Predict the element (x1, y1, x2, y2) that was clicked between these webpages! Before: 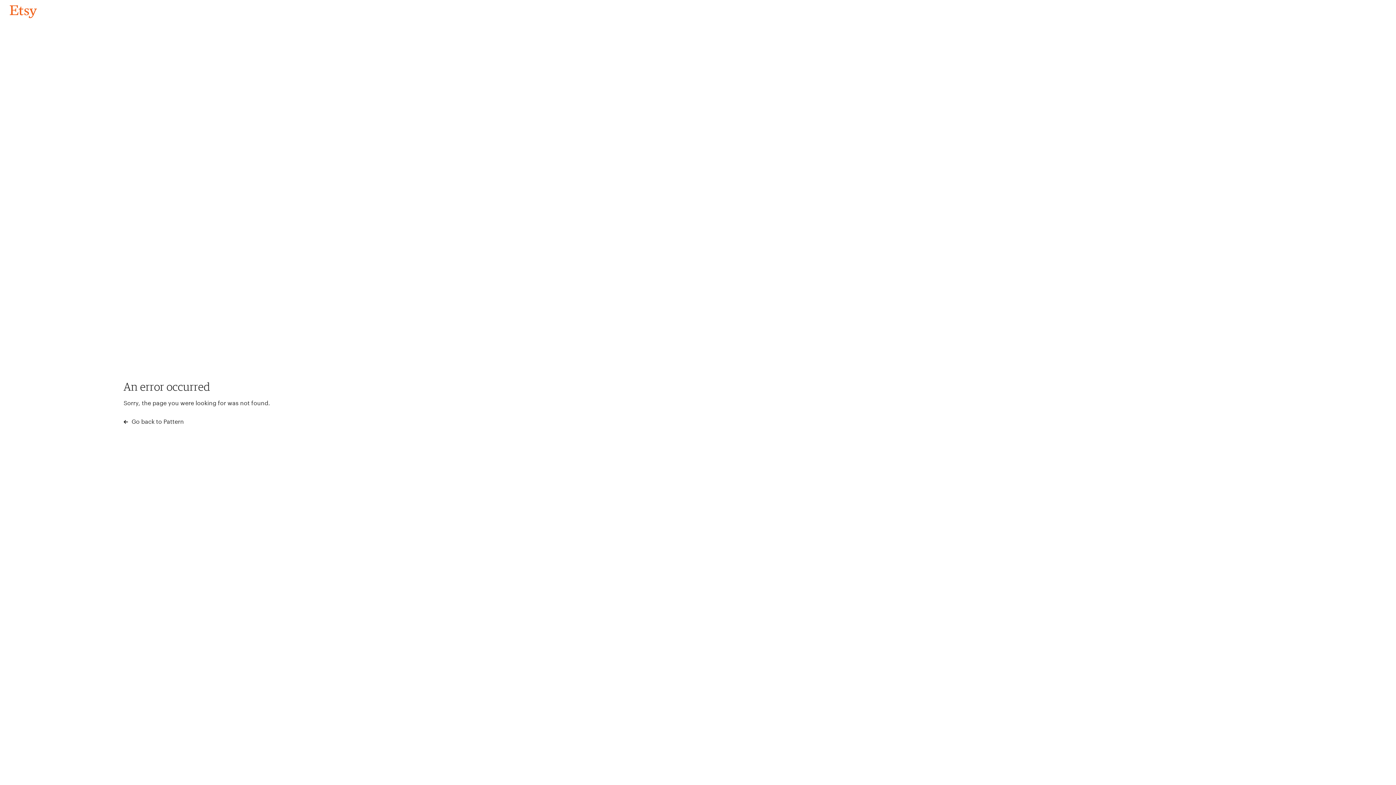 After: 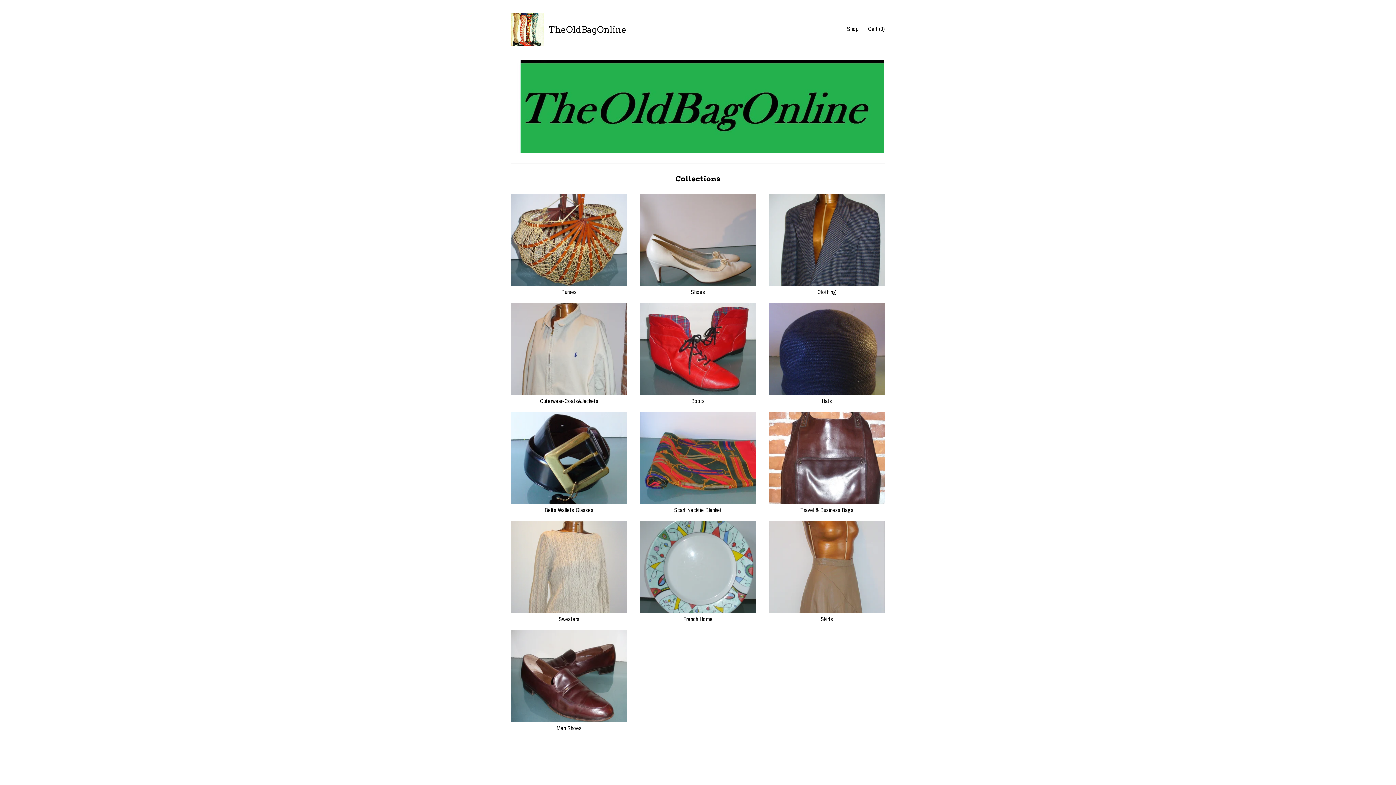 Action: label: Go back to Pattern bbox: (4, 3, 42, 18)